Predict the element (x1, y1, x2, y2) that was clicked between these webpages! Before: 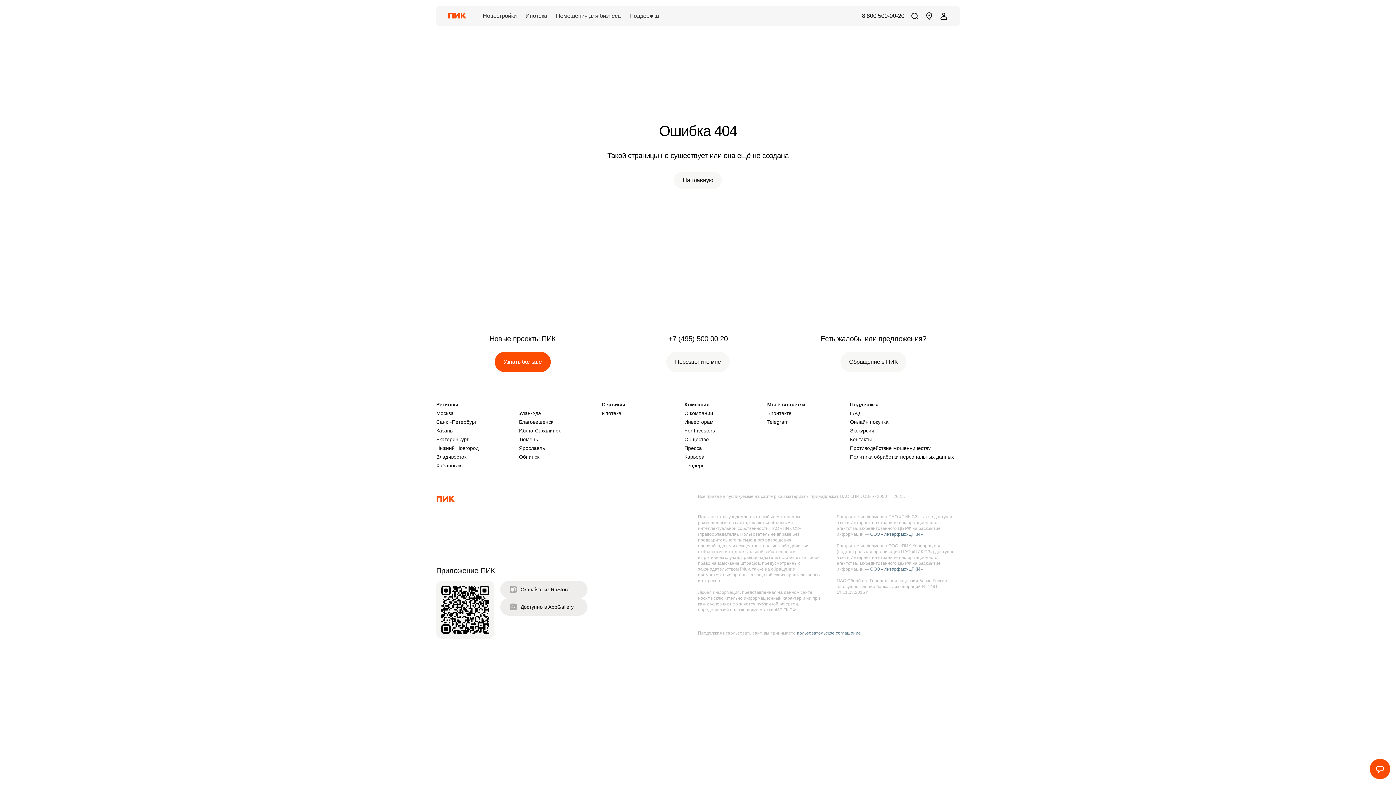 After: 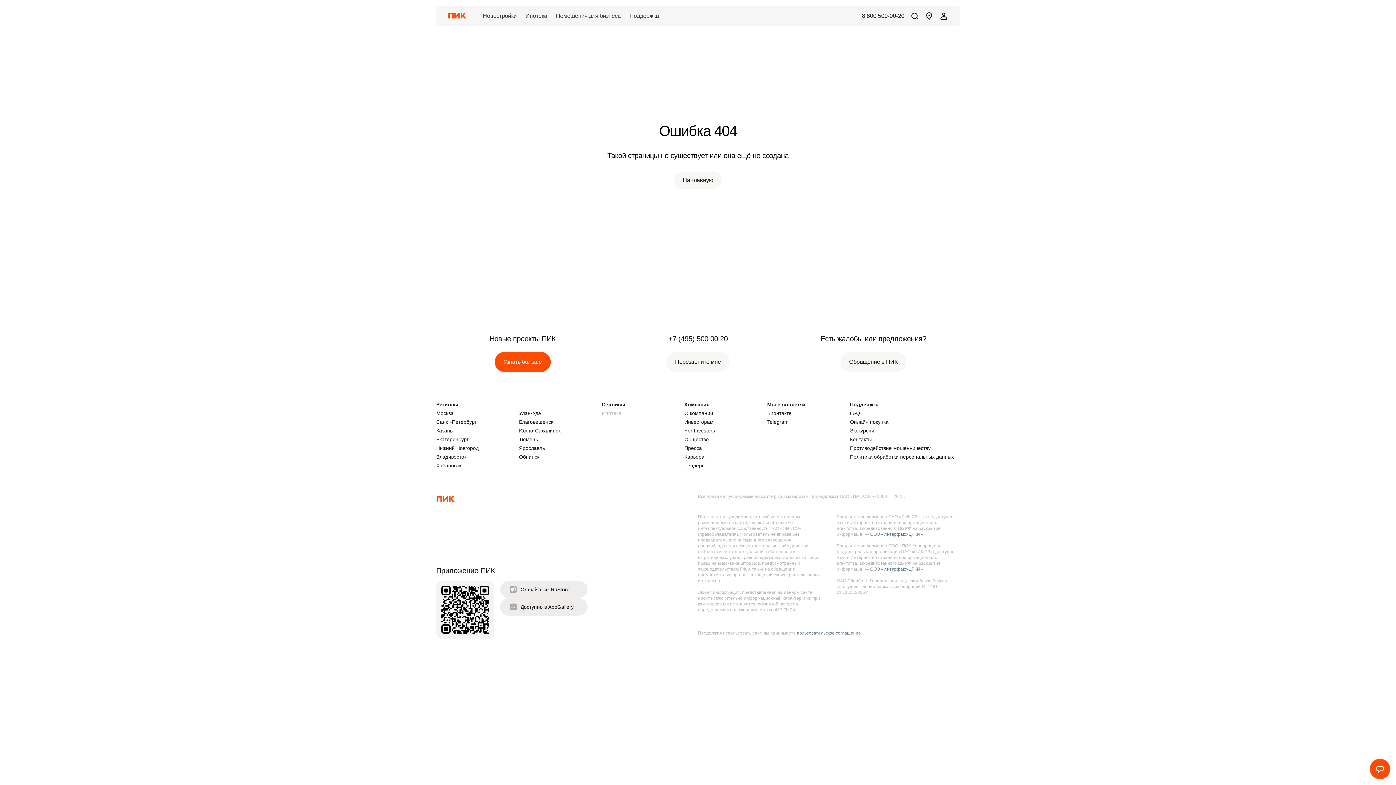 Action: label: Ипотека bbox: (601, 410, 684, 416)